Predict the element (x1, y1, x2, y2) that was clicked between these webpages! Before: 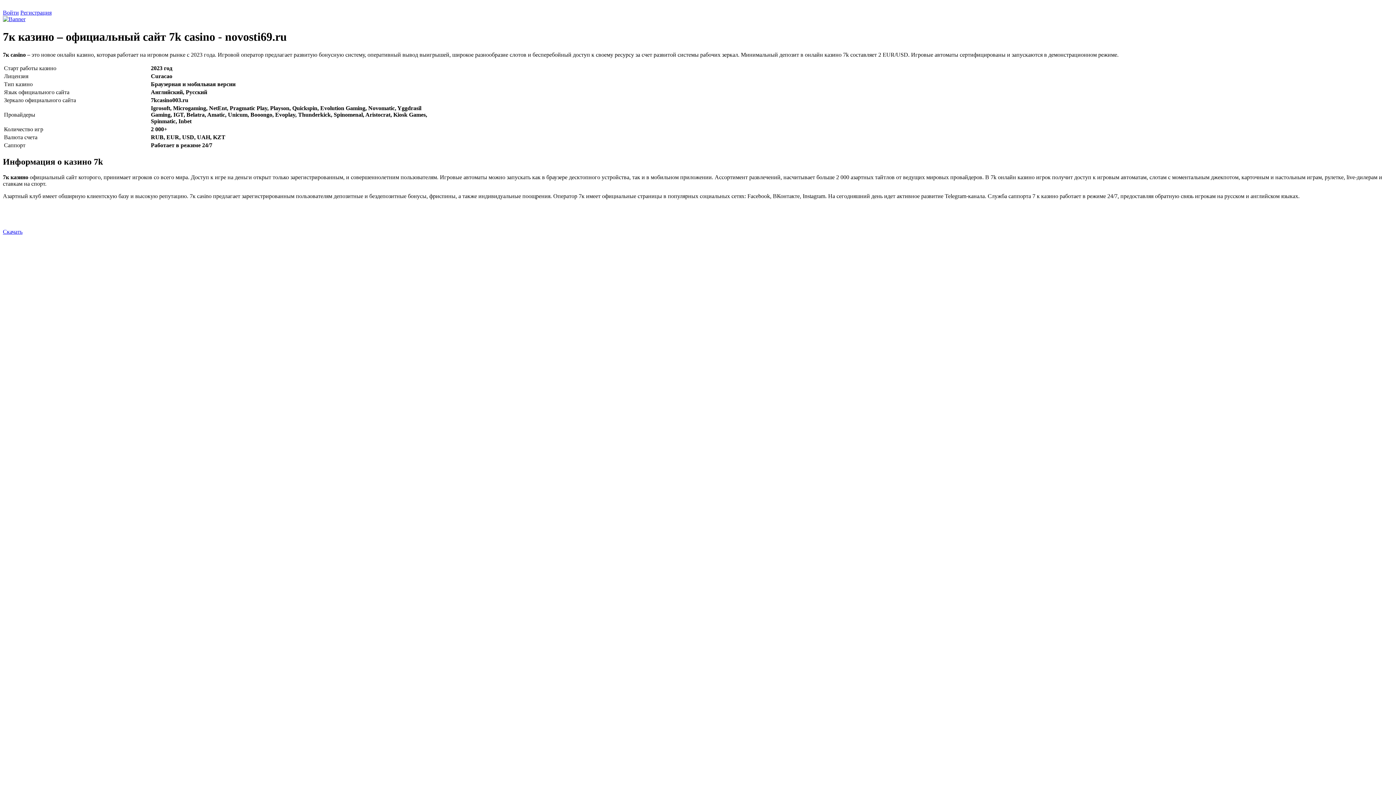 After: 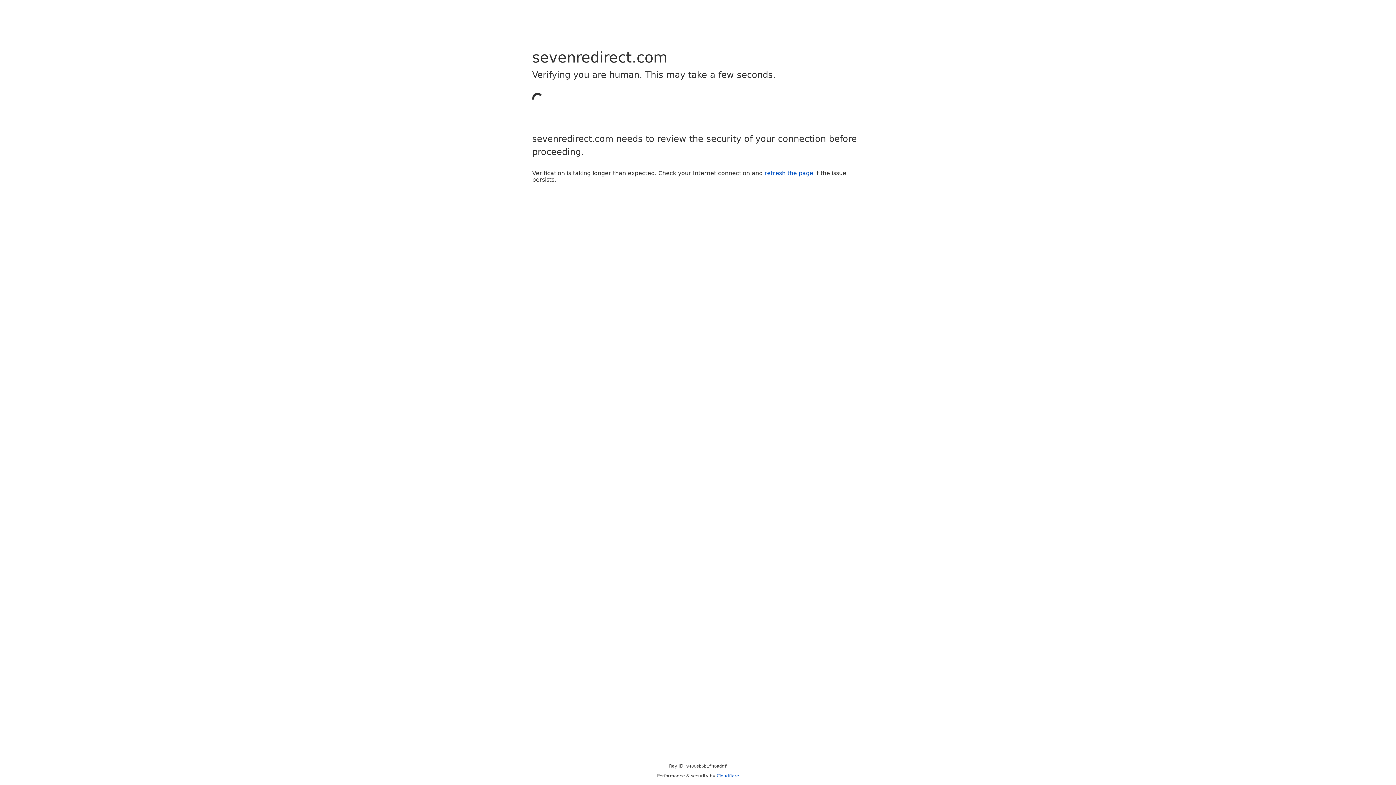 Action: bbox: (20, 9, 51, 15) label: Регистрация